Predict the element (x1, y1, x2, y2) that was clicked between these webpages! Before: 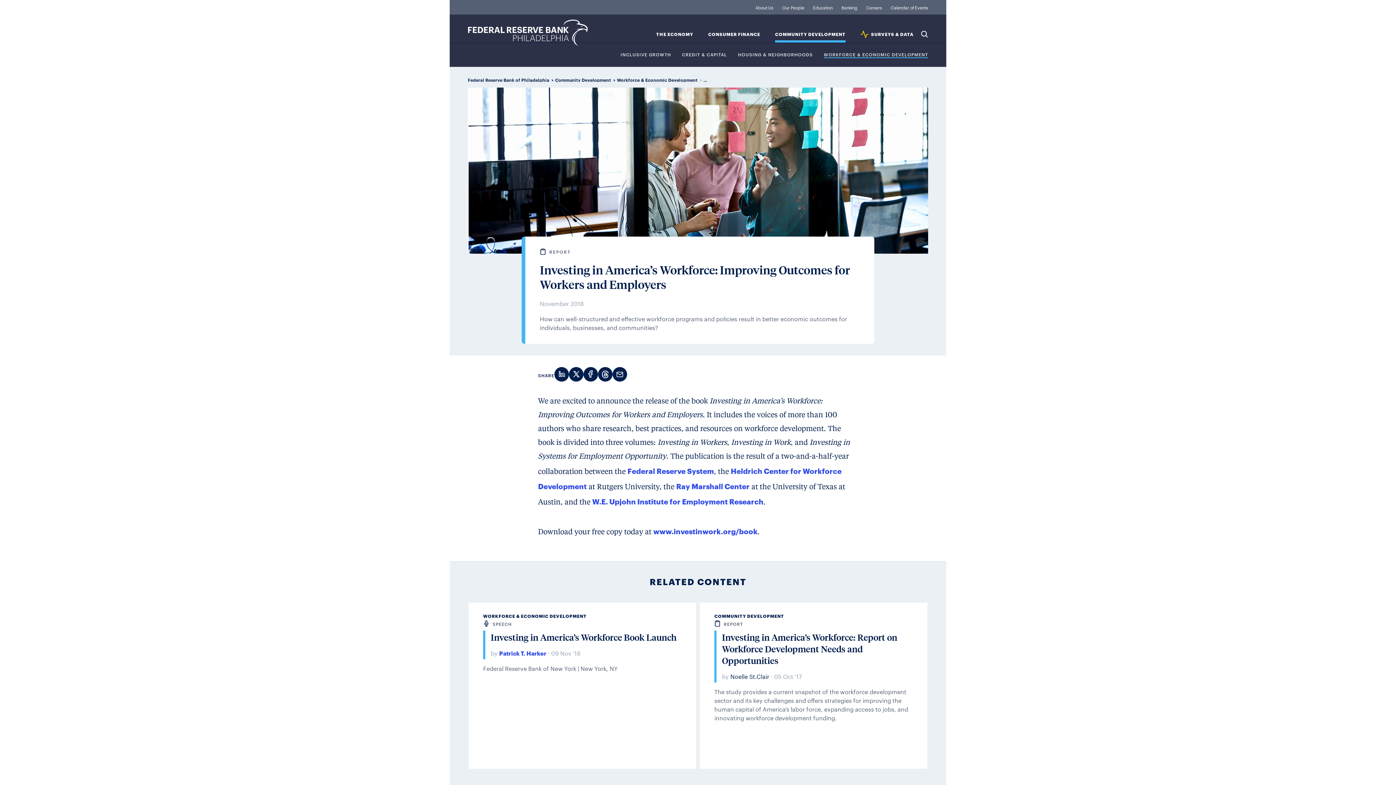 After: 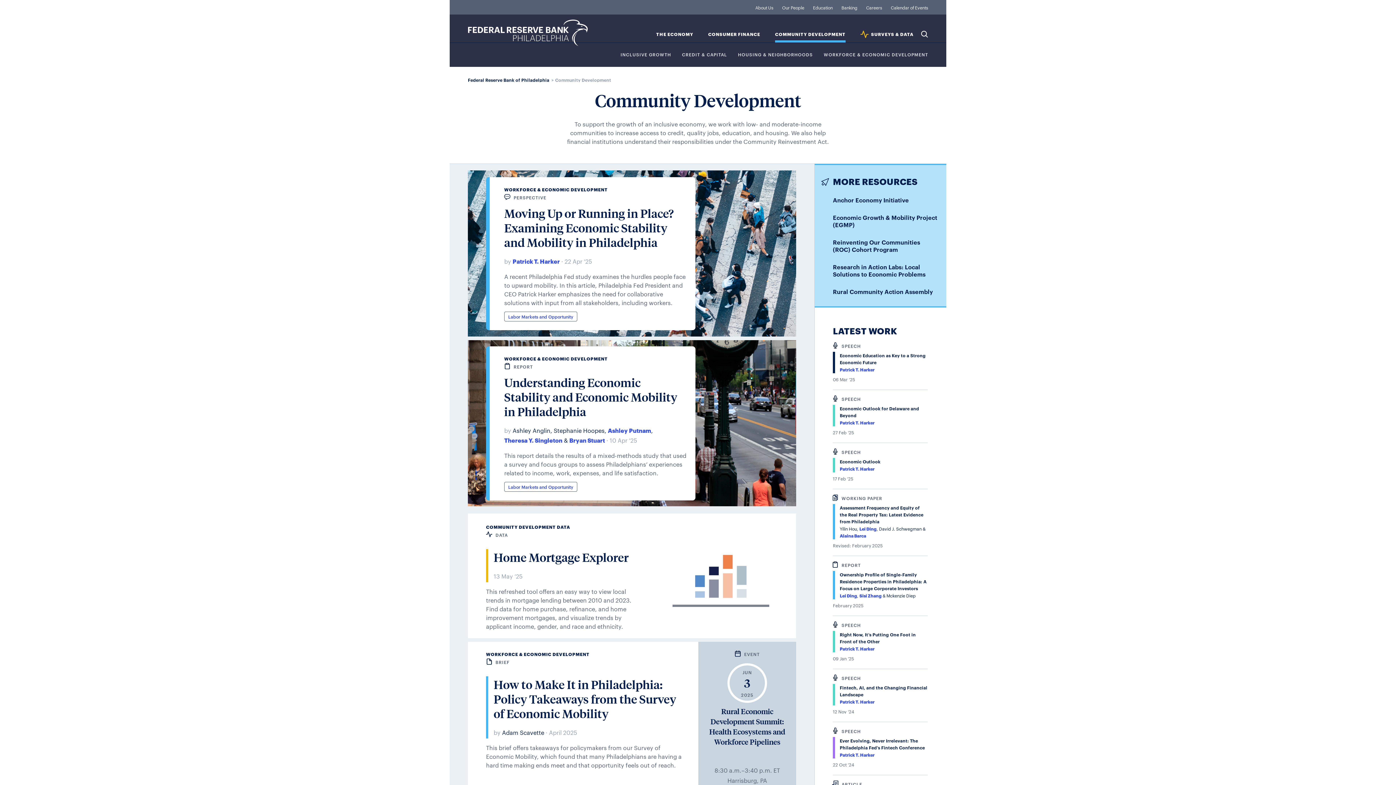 Action: label: COMMUNITY DEVELOPMENT bbox: (714, 613, 784, 619)